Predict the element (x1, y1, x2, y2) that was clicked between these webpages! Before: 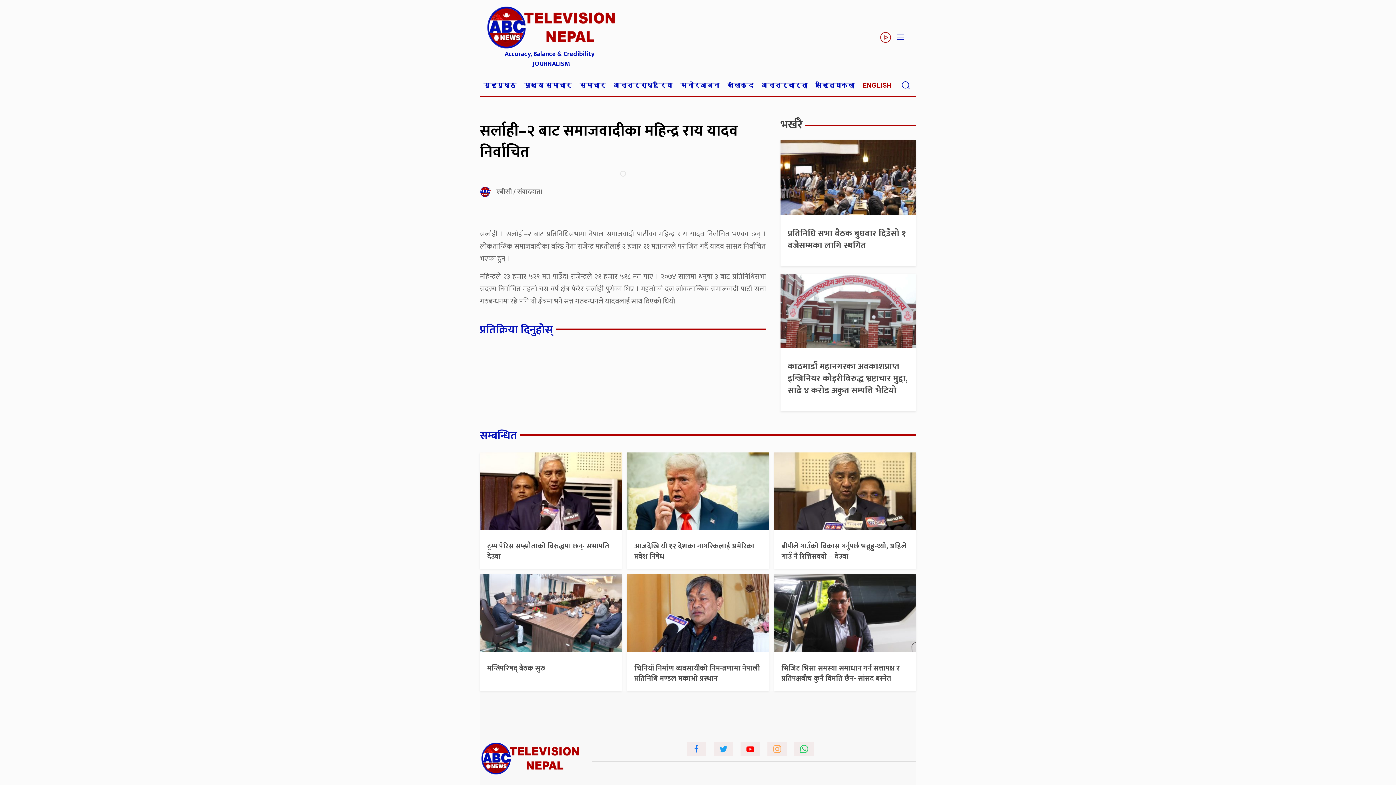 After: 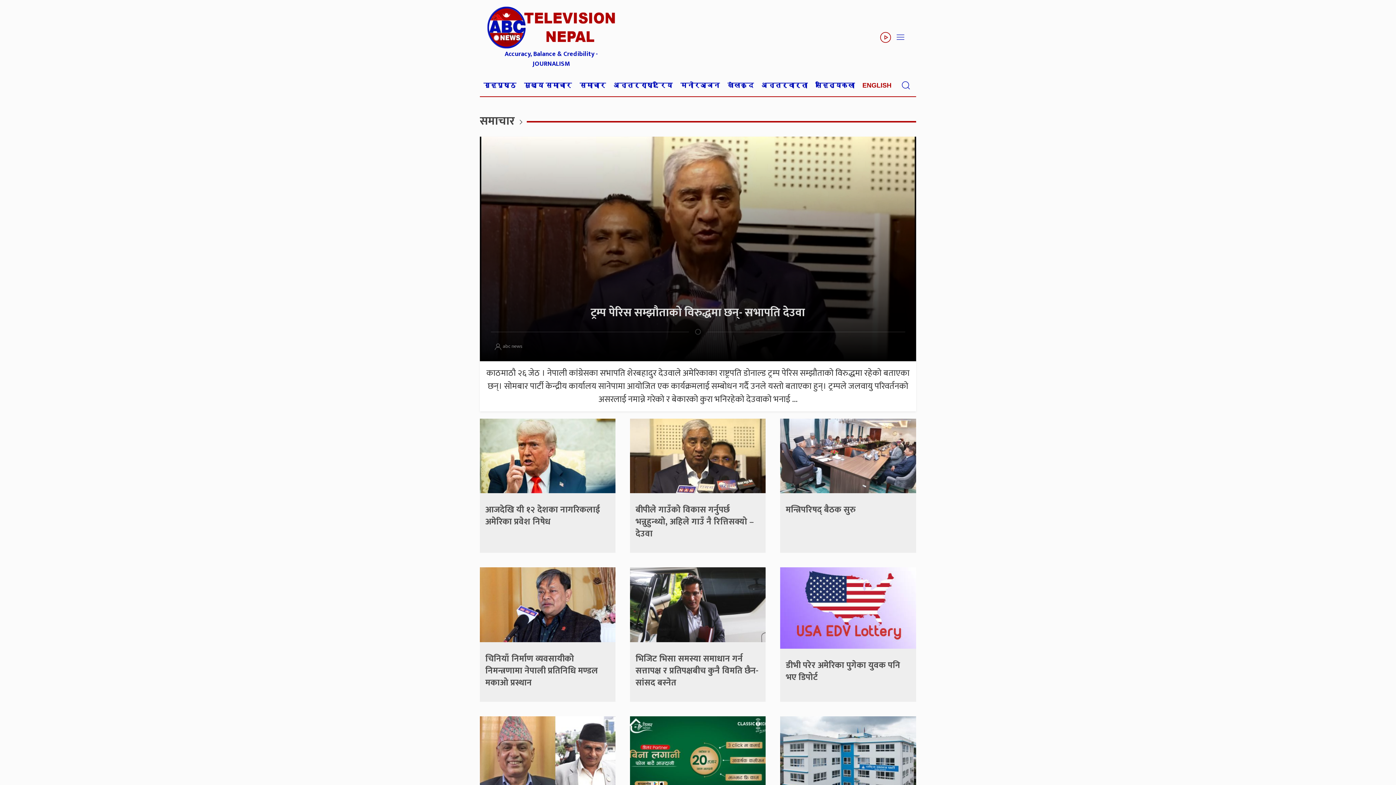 Action: label: समाचार bbox: (576, 74, 609, 96)